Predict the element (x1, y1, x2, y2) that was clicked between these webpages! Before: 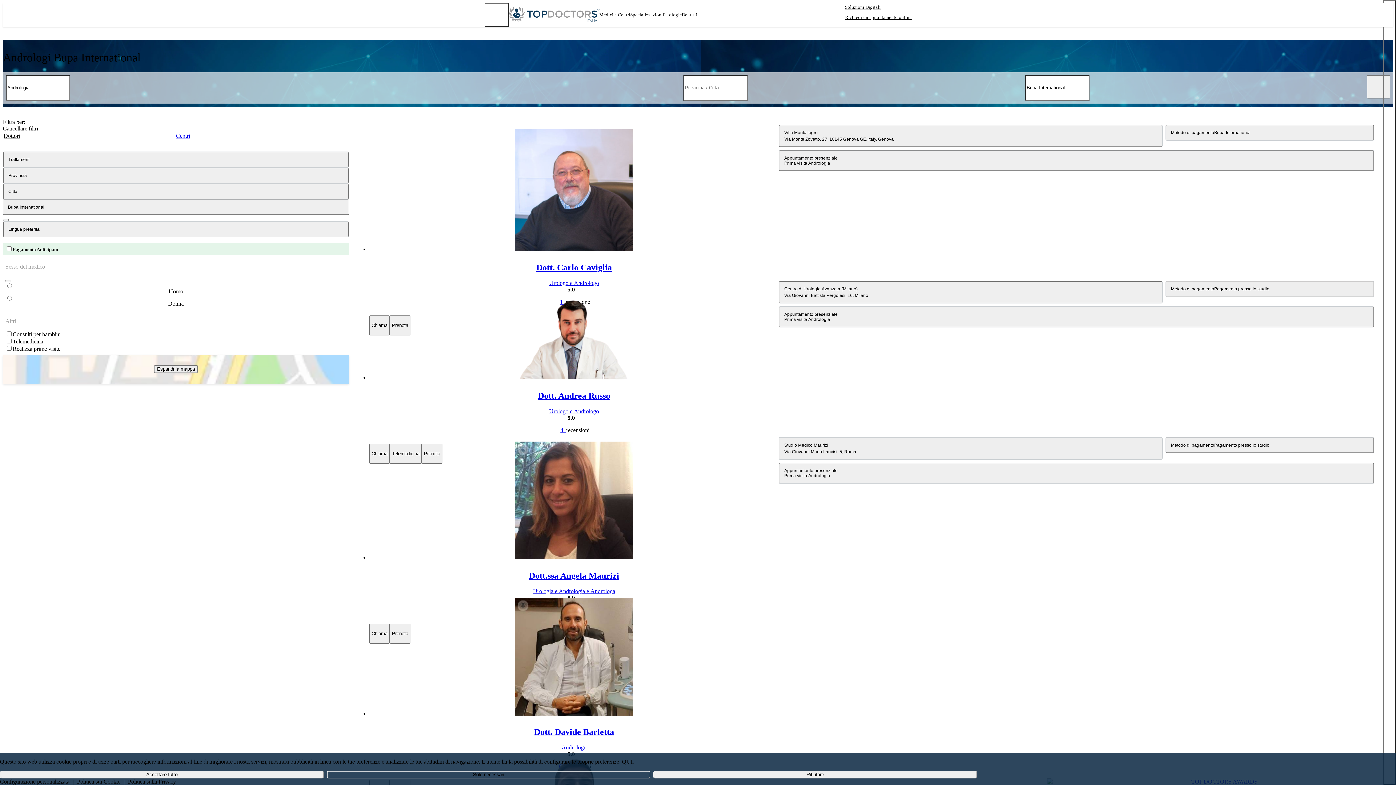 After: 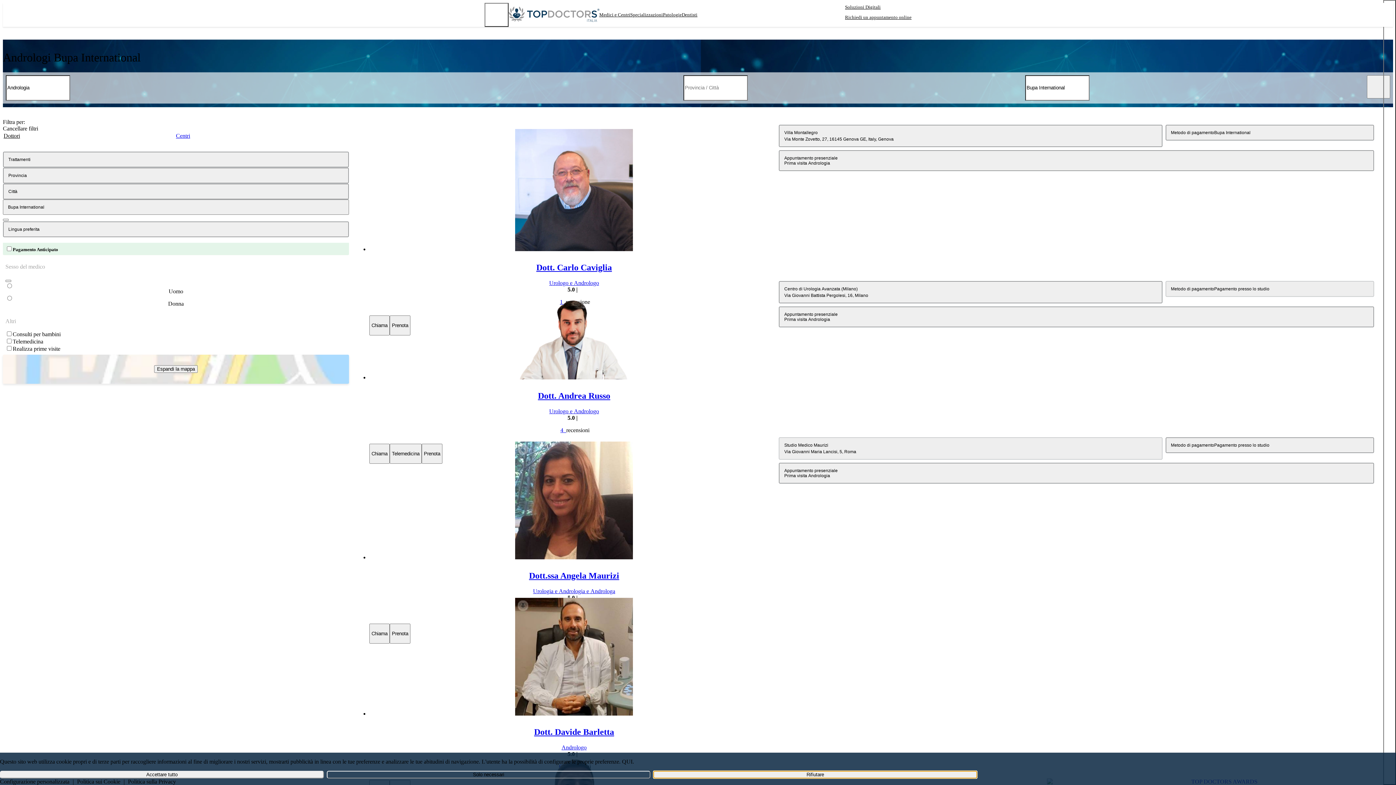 Action: bbox: (653, 771, 977, 778) label: Rifiutare